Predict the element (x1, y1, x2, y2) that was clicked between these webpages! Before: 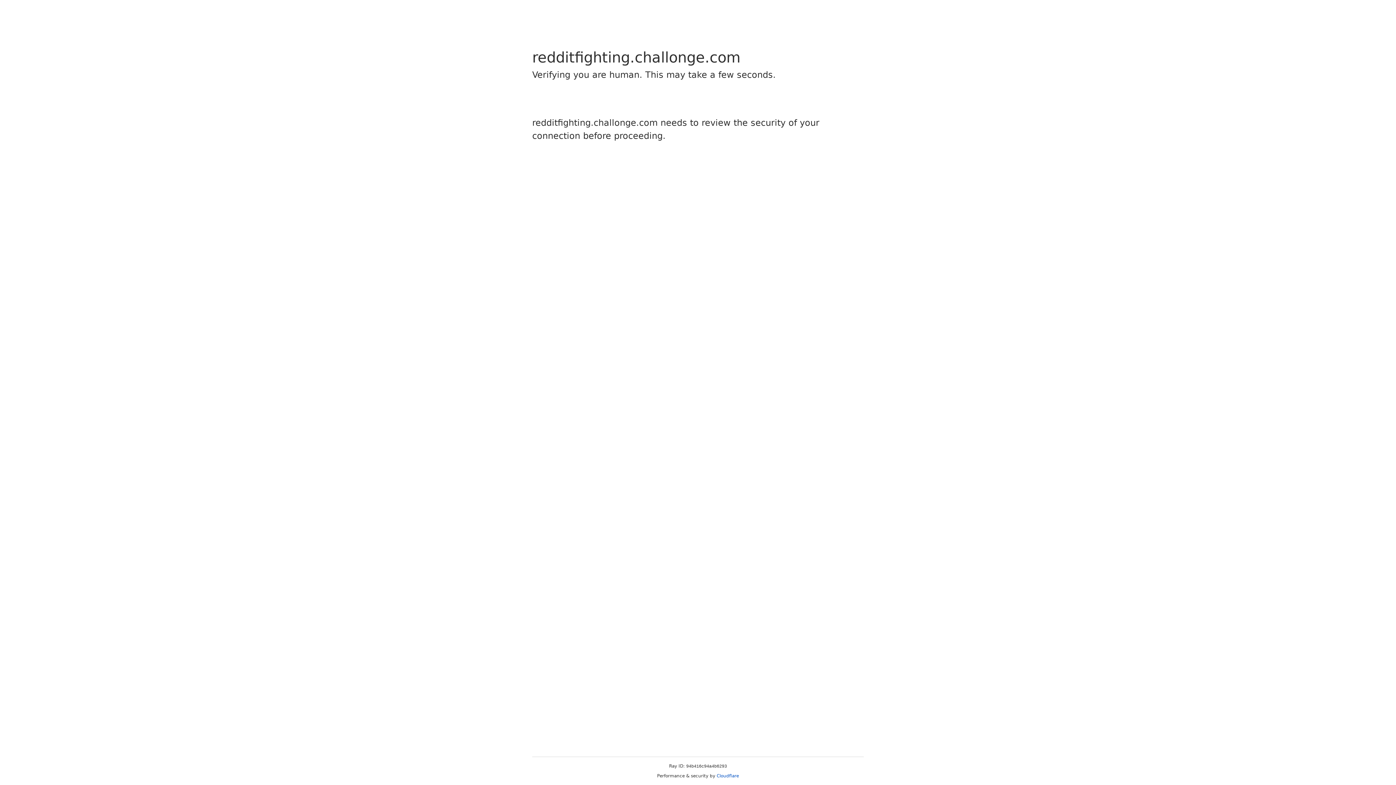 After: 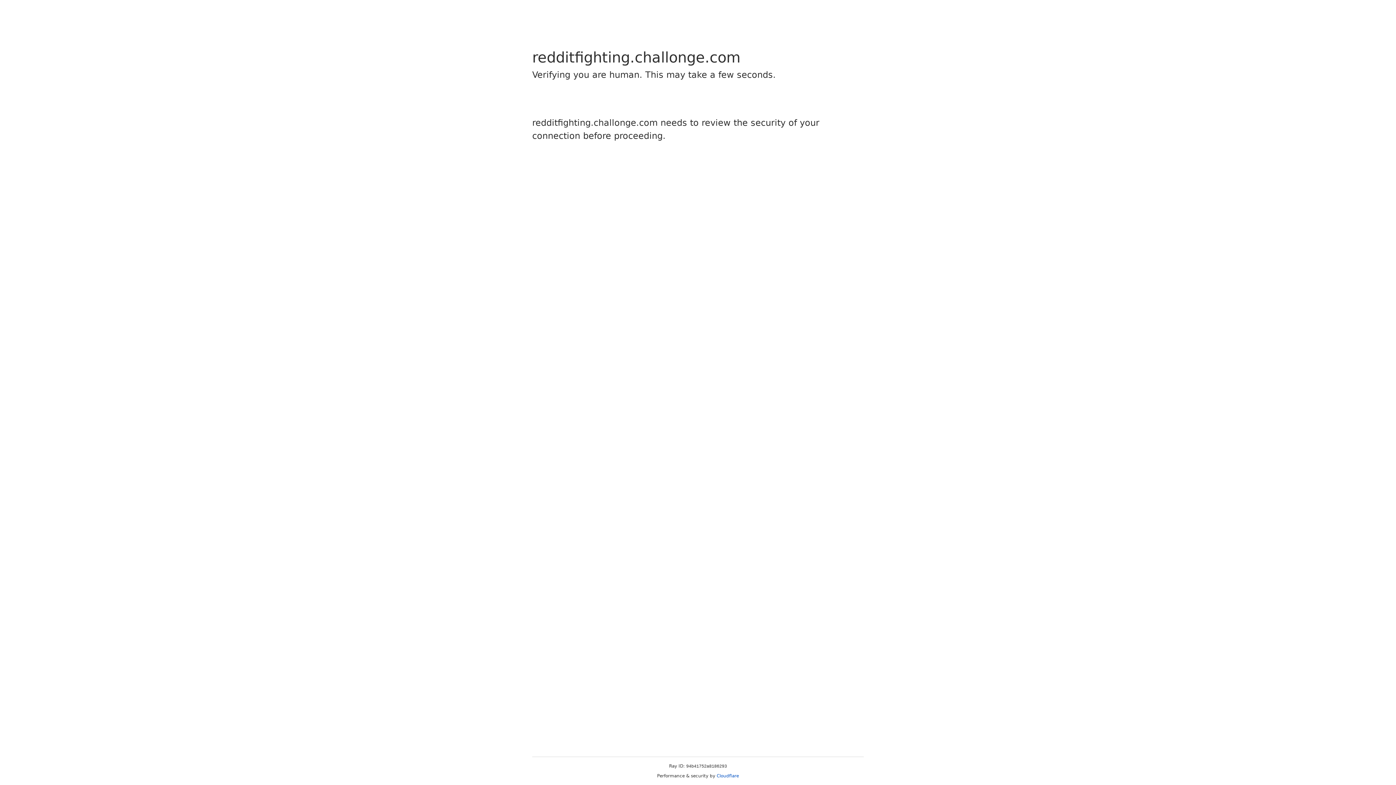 Action: label: Cloudflare bbox: (716, 773, 739, 778)